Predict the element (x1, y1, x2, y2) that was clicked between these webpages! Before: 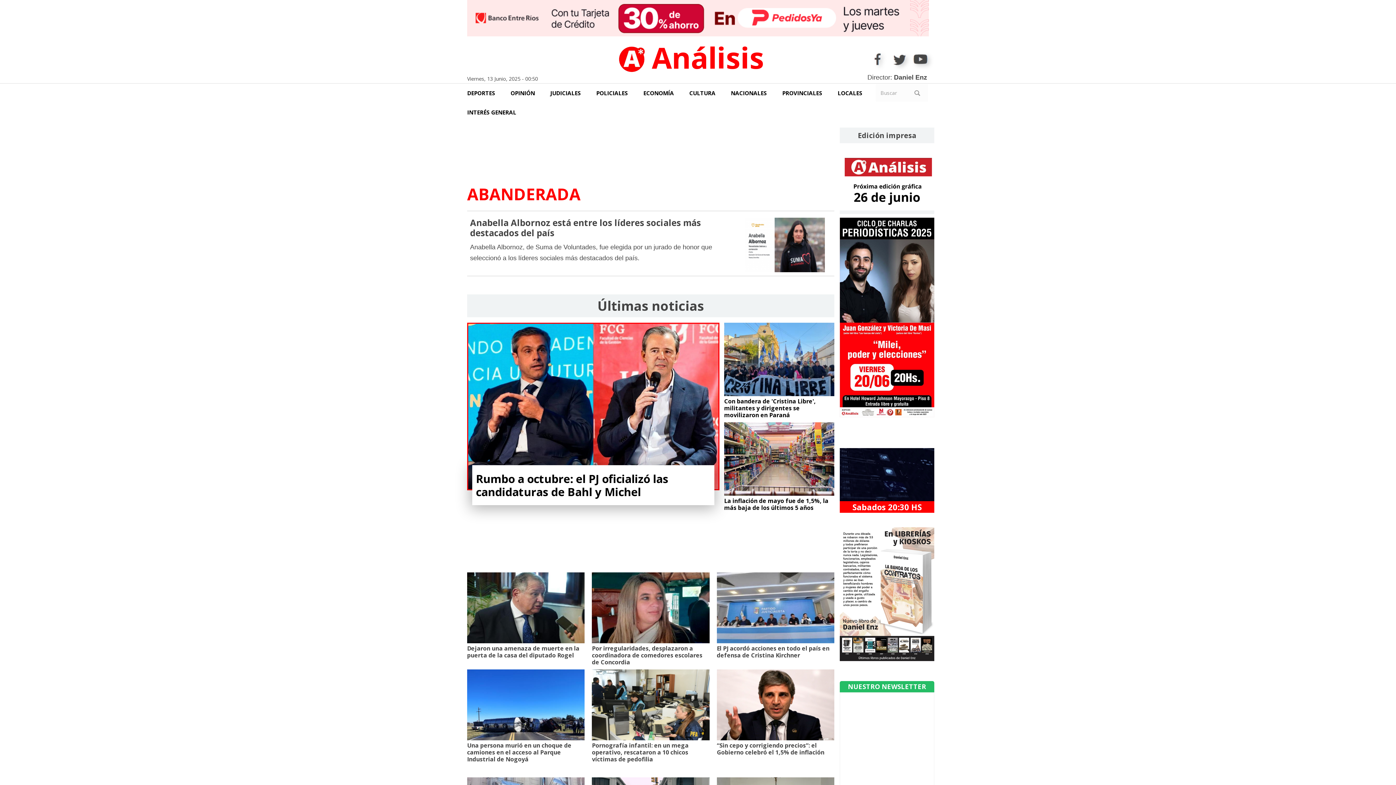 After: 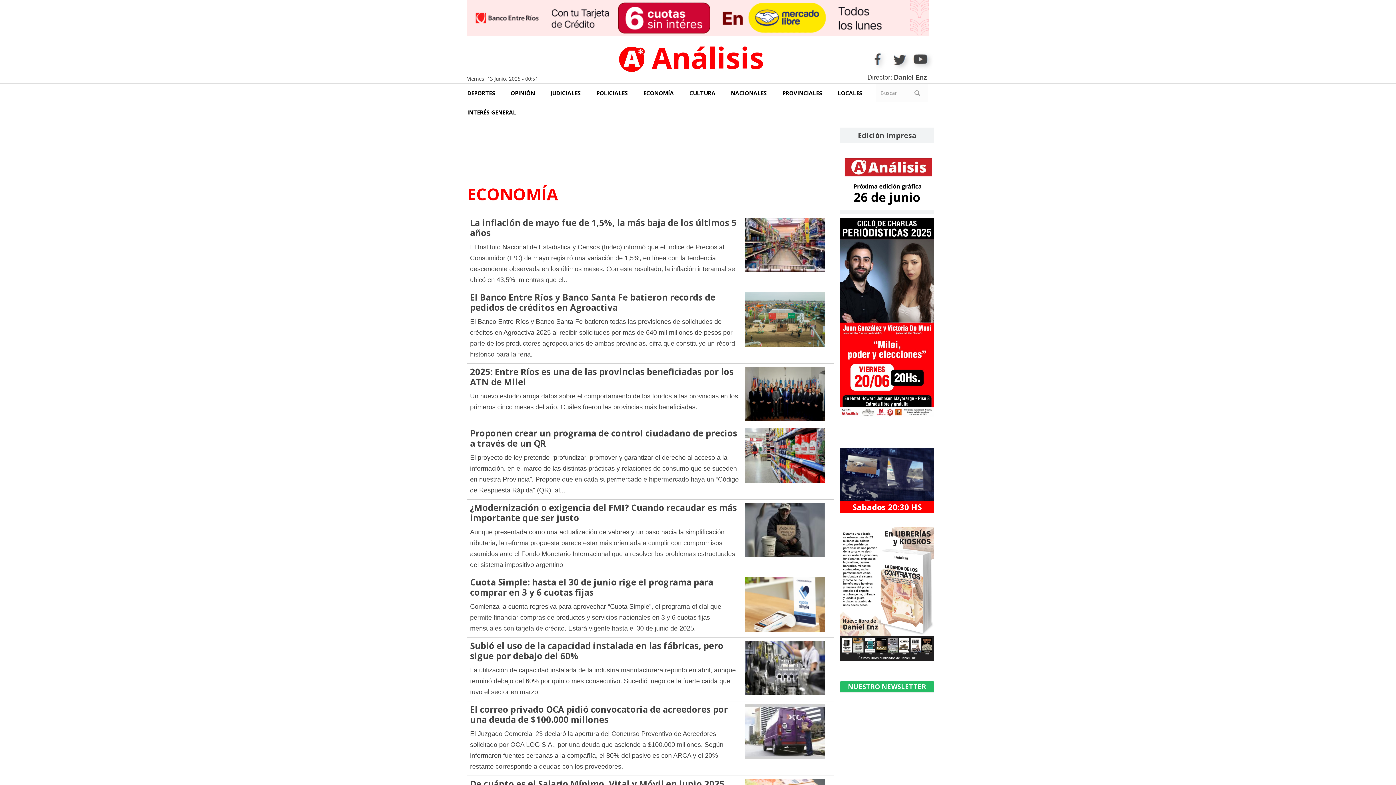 Action: bbox: (643, 83, 687, 103) label: ECONOMÍA